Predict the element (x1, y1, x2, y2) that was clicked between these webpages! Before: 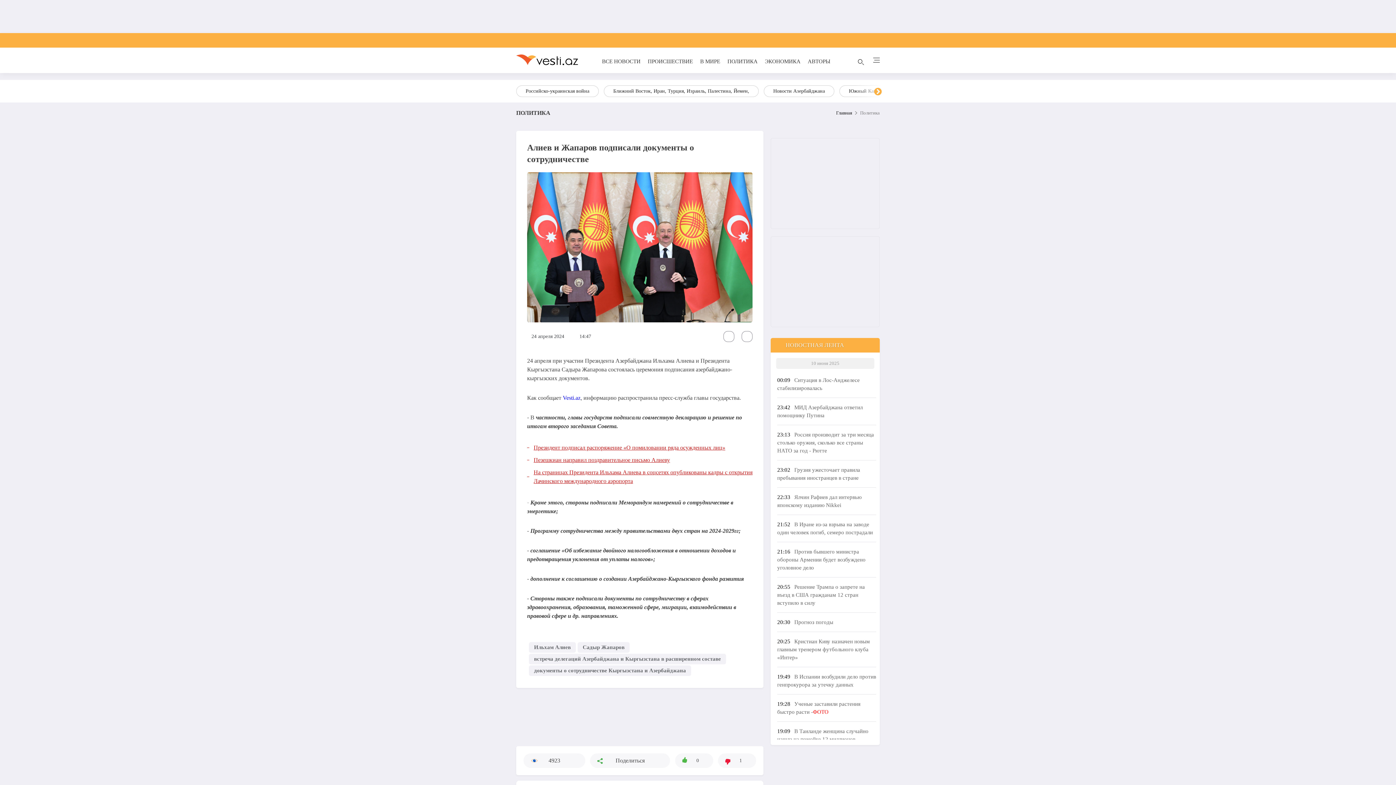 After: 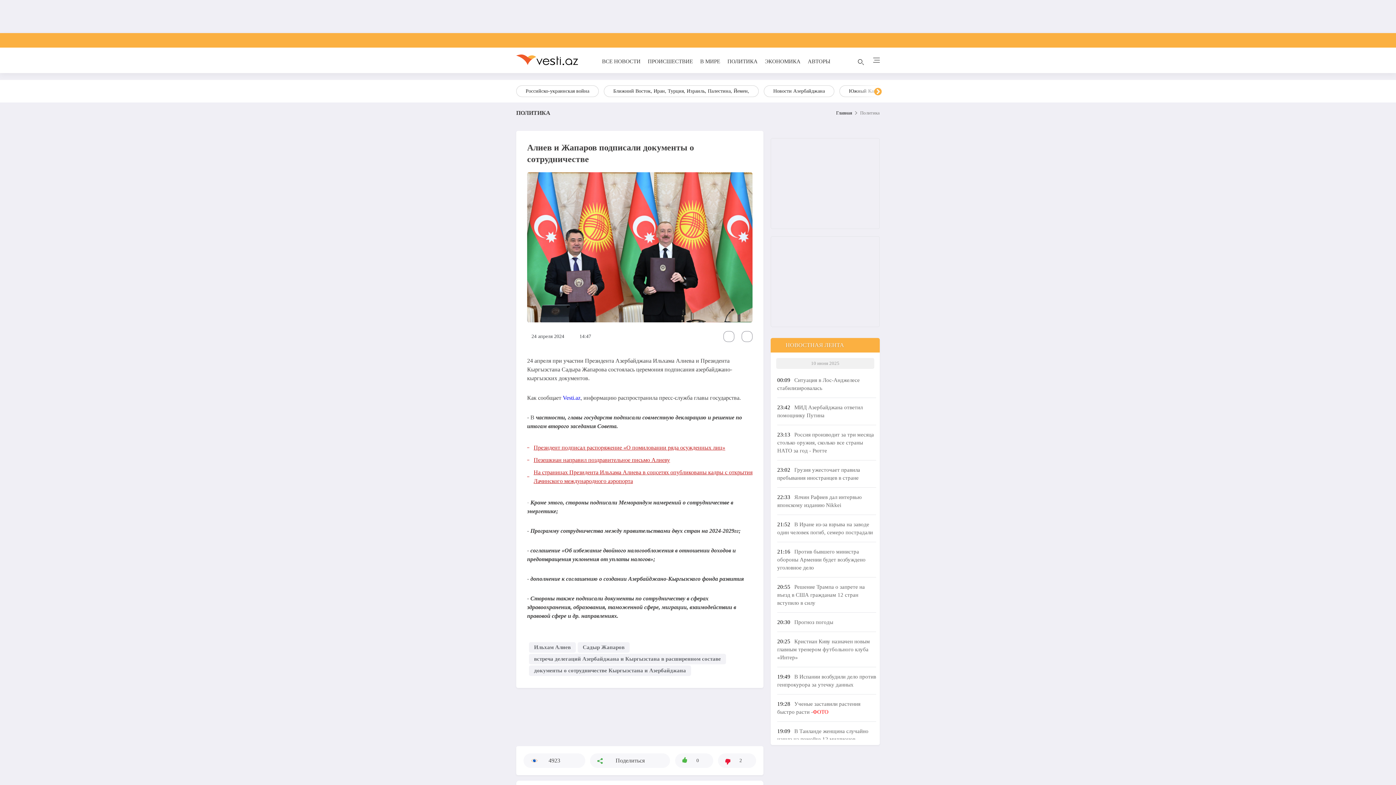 Action: bbox: (718, 753, 756, 768) label: 1